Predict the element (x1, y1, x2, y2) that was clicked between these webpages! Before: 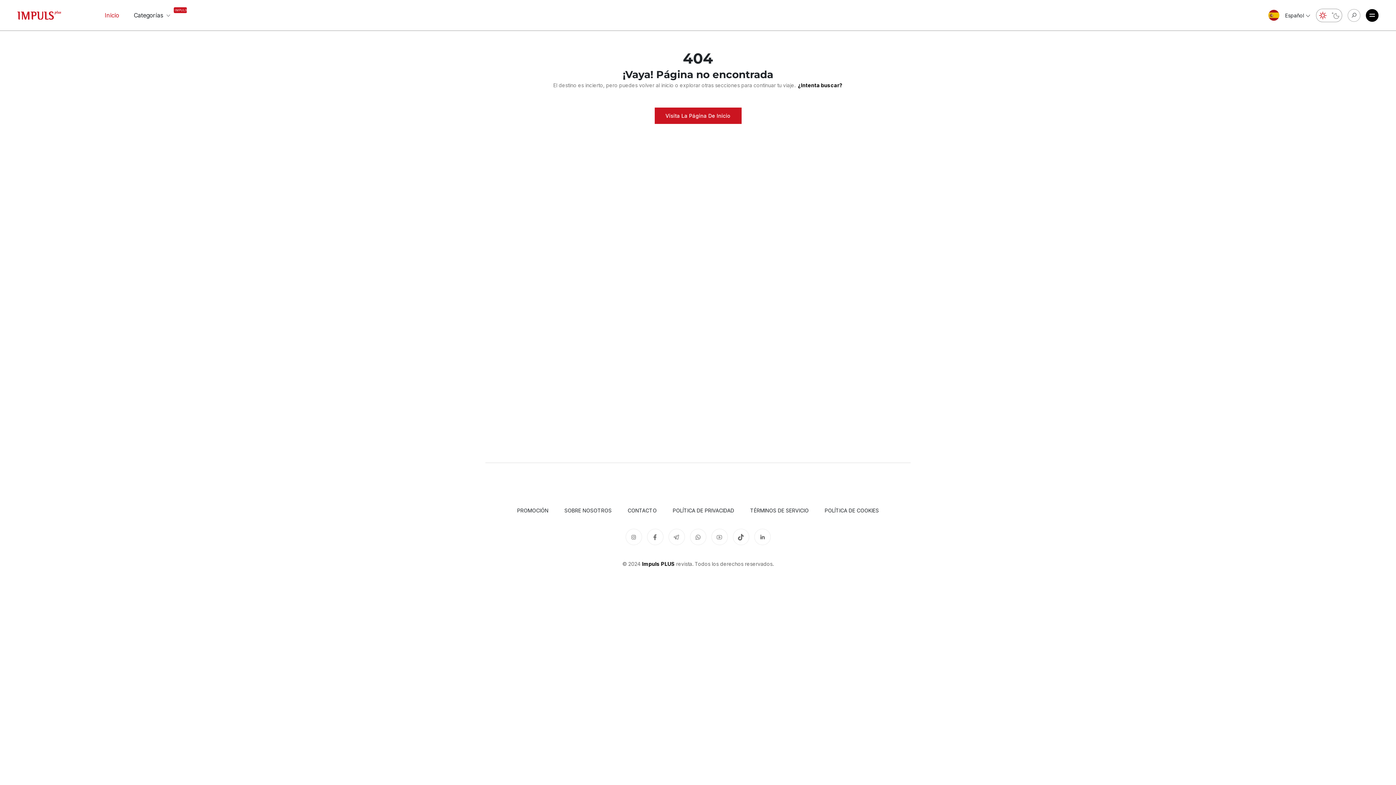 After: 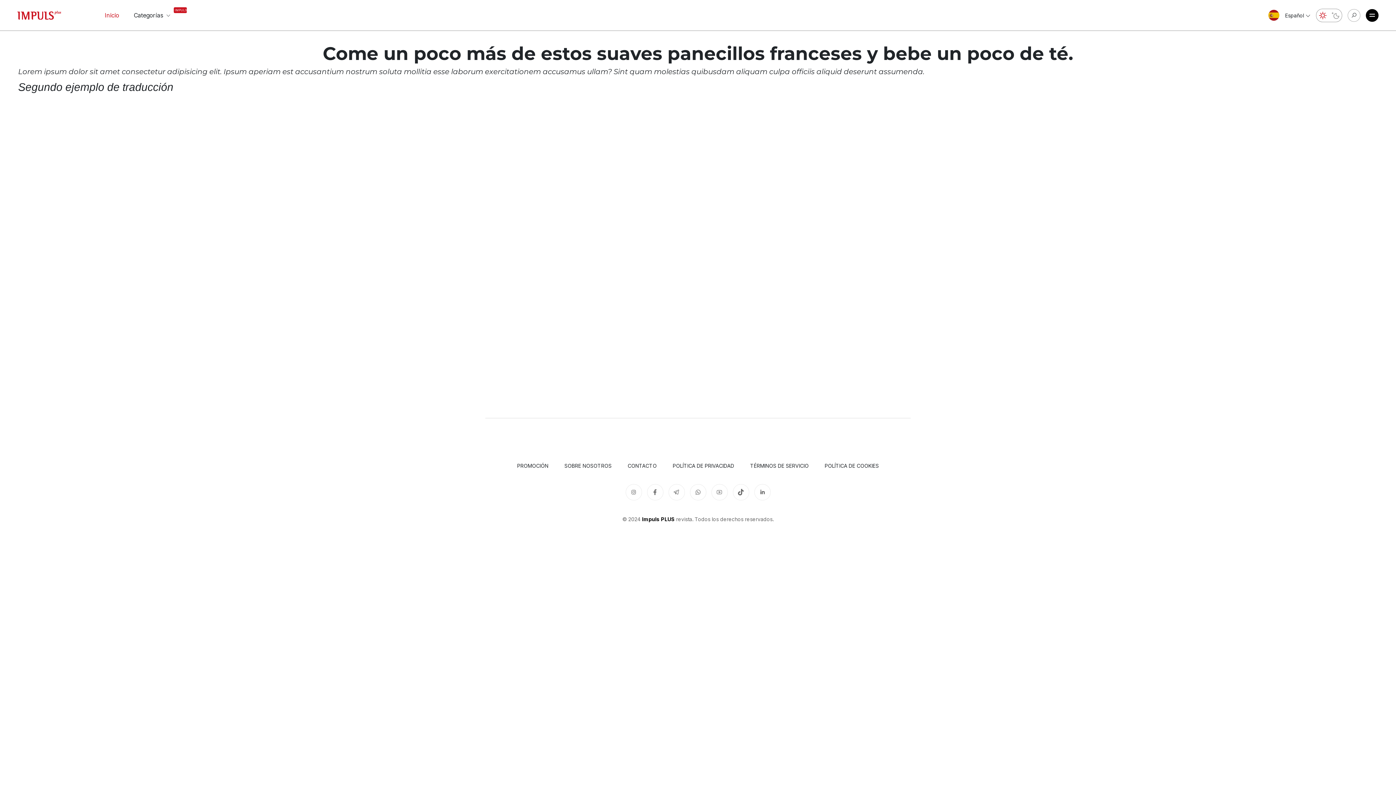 Action: bbox: (672, 506, 734, 514) label: POLÍTICA DE PRIVACIDAD